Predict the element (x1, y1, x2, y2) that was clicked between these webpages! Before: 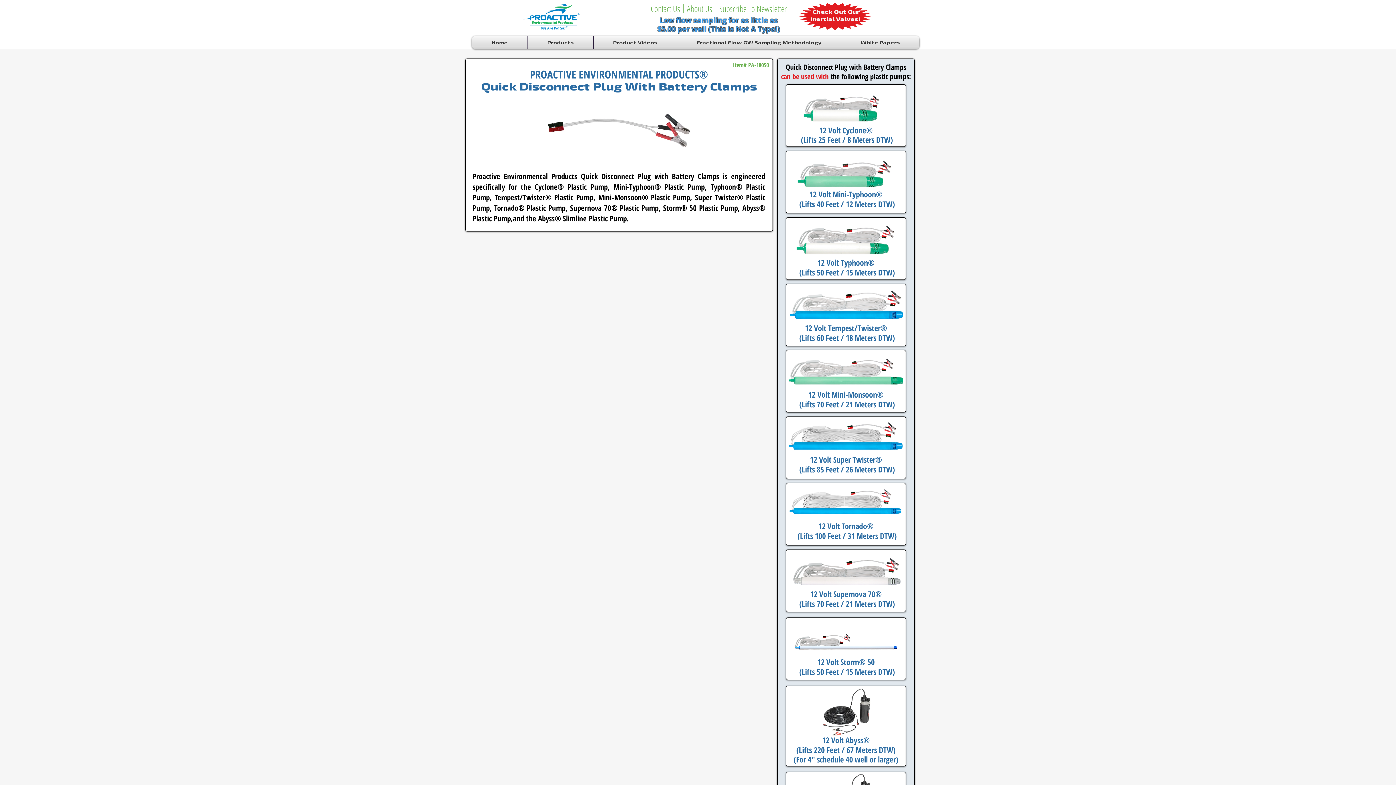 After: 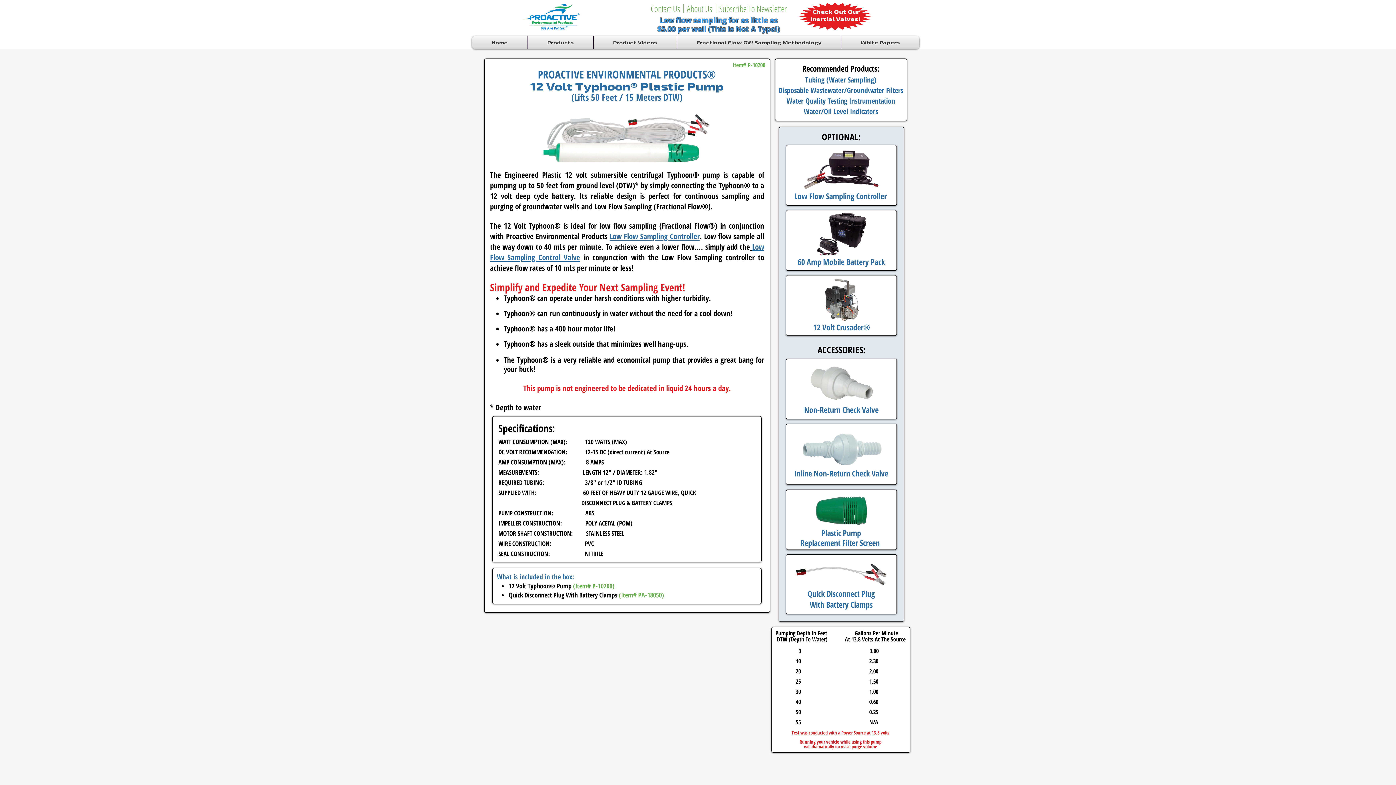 Action: bbox: (796, 222, 895, 255)